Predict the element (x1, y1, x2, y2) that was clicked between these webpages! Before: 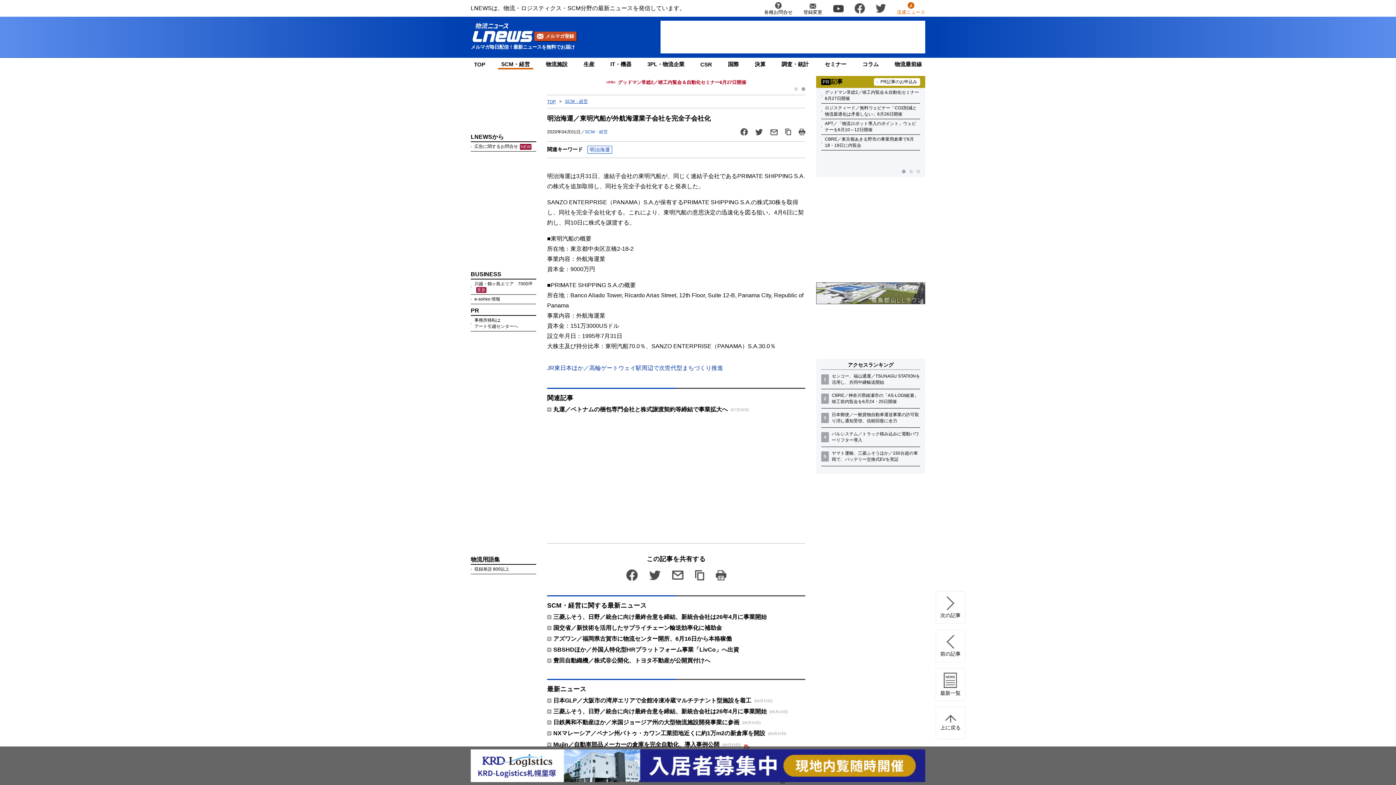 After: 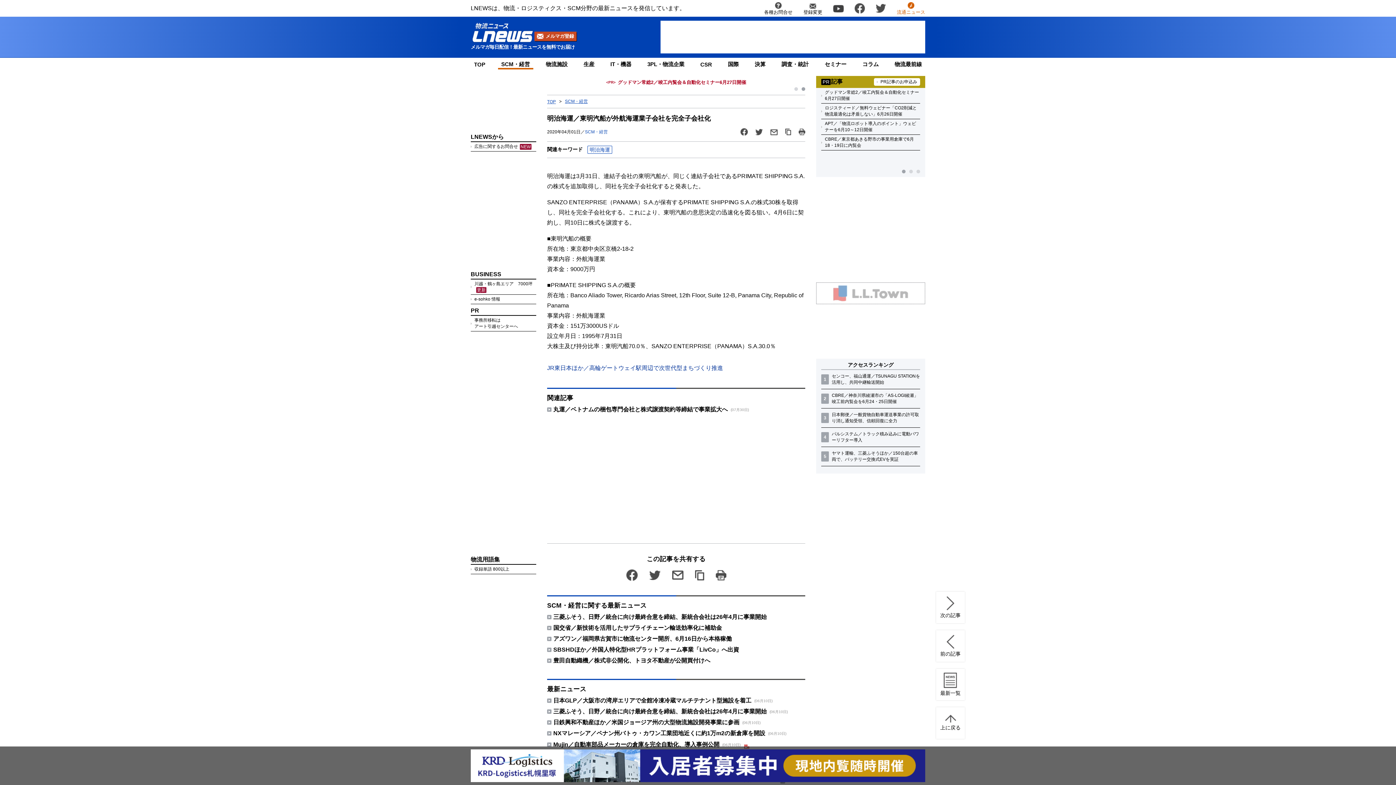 Action: bbox: (816, 282, 925, 304)